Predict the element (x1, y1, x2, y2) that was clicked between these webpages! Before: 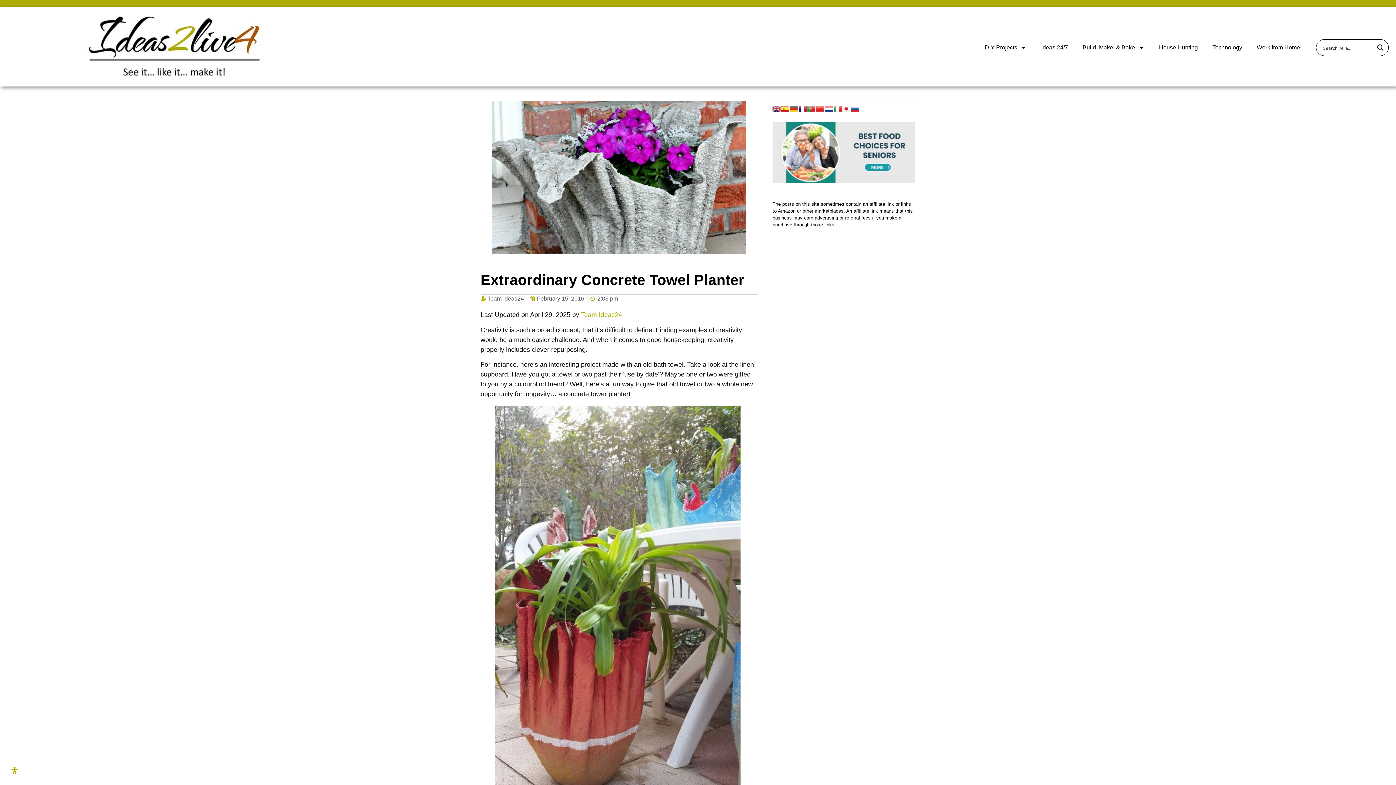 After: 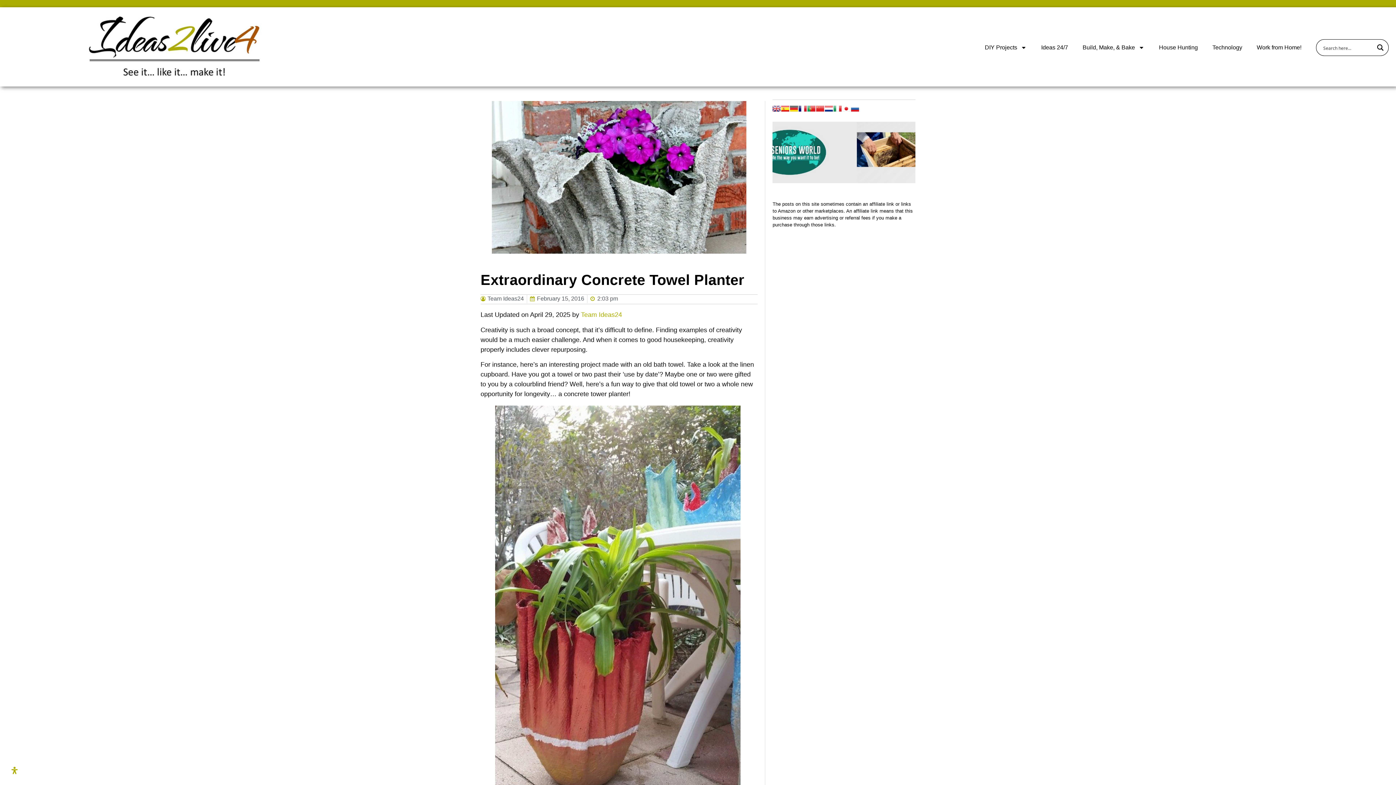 Action: bbox: (842, 105, 850, 111)